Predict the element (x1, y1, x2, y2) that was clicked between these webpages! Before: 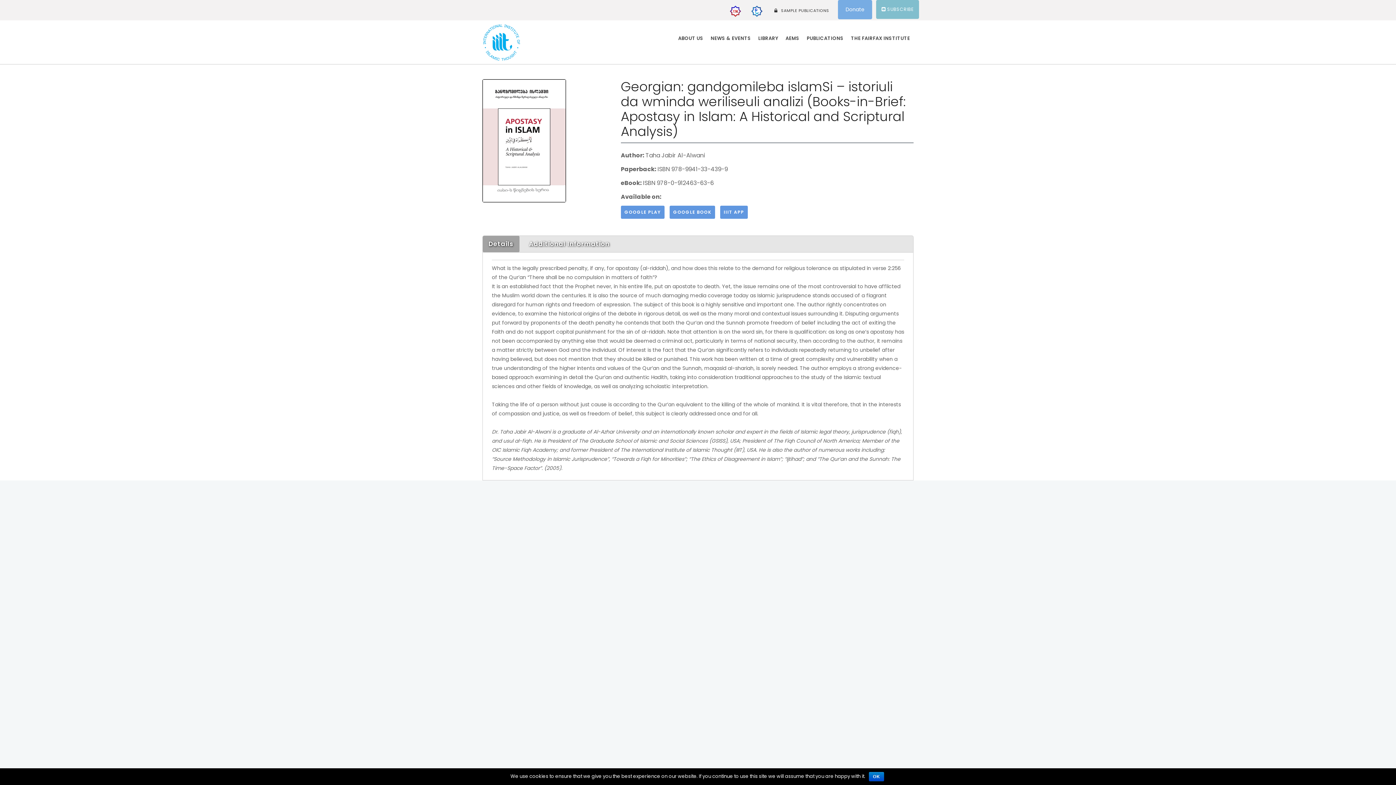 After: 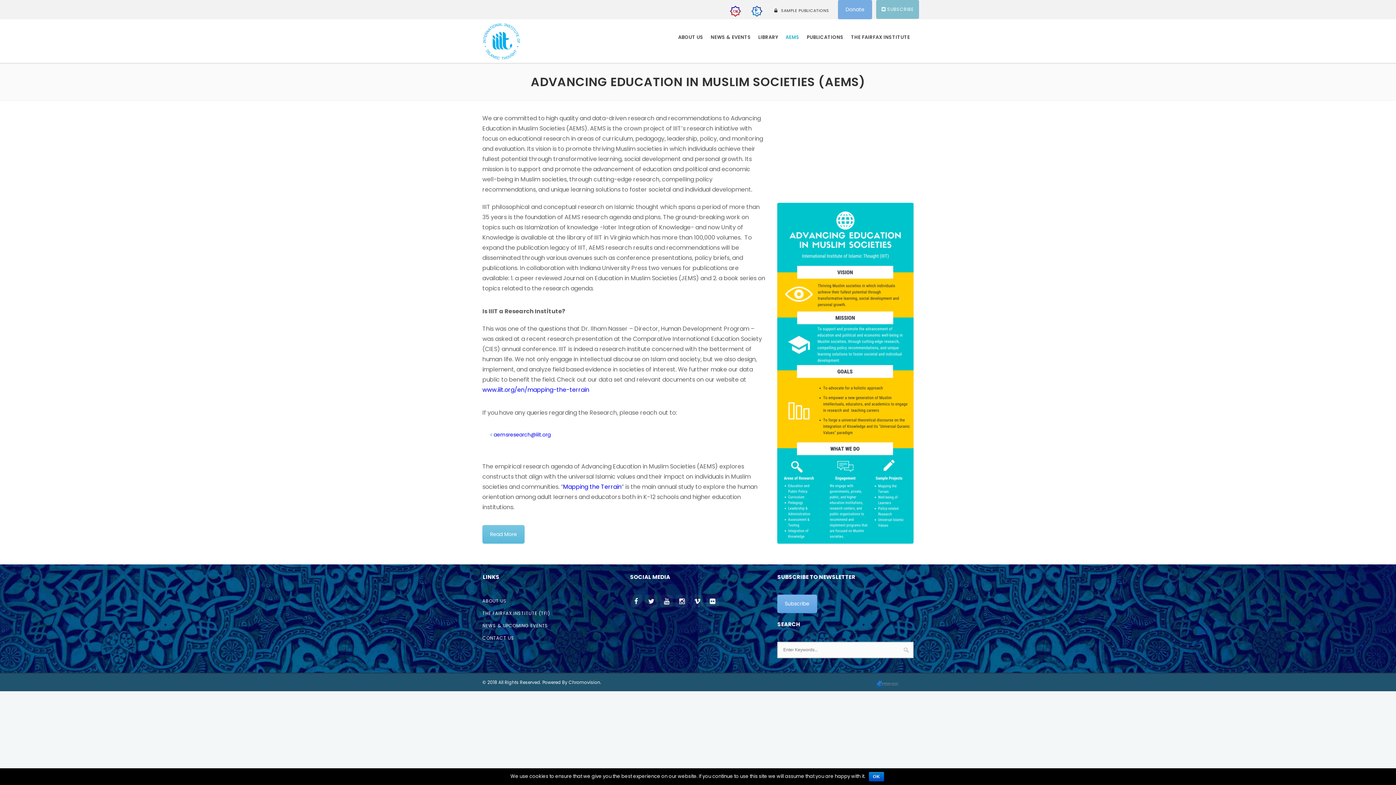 Action: label: AEMS bbox: (782, 20, 803, 56)